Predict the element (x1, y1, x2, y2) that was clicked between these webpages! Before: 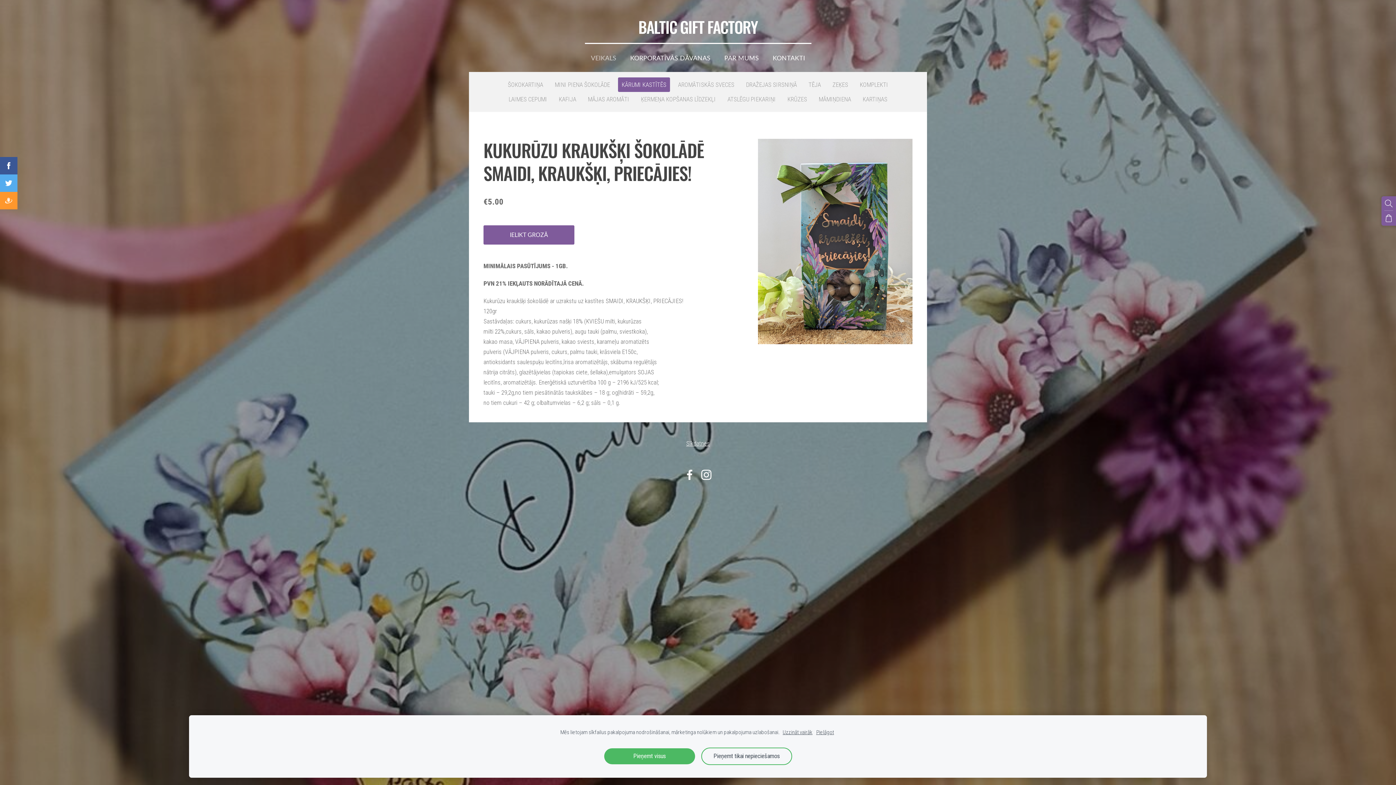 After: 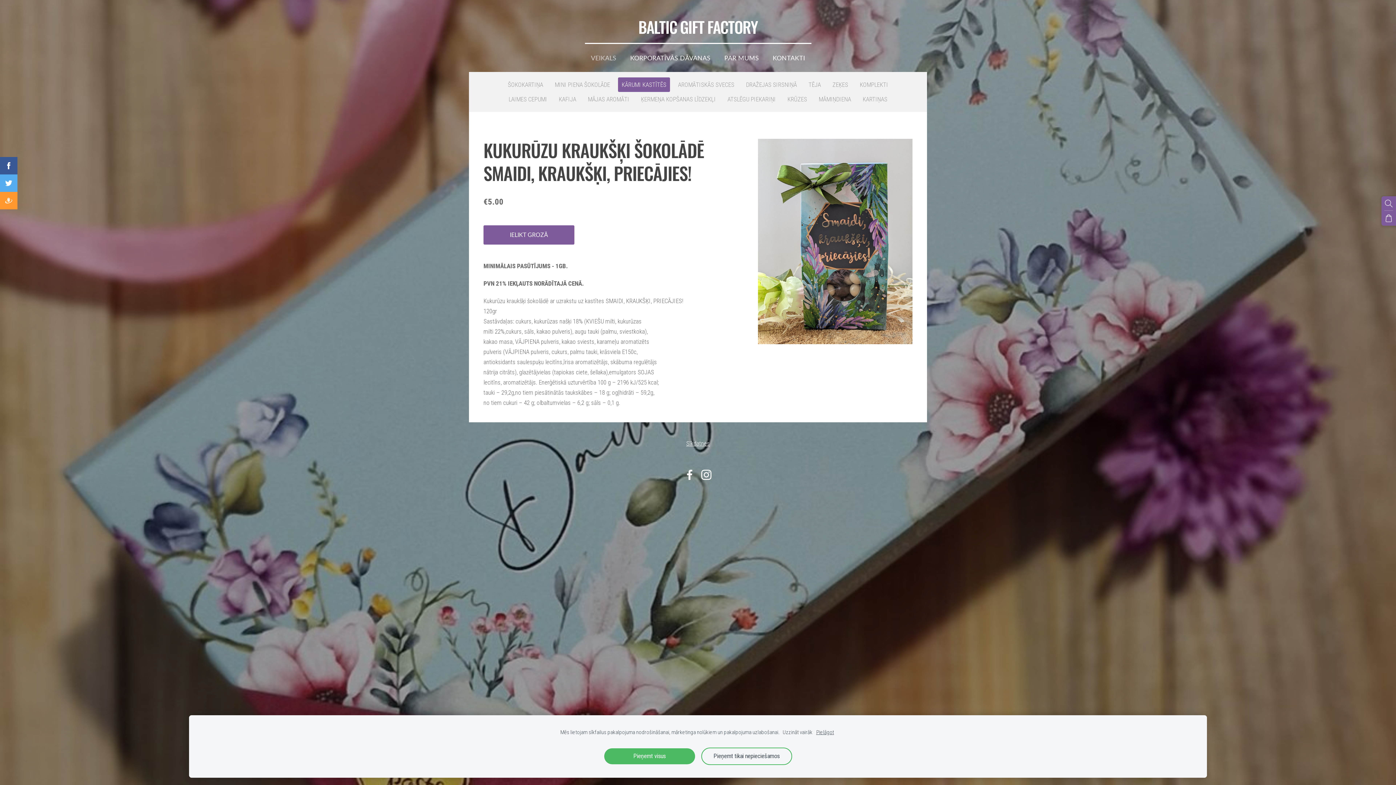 Action: label: Uzzināt vairāk bbox: (782, 728, 812, 737)